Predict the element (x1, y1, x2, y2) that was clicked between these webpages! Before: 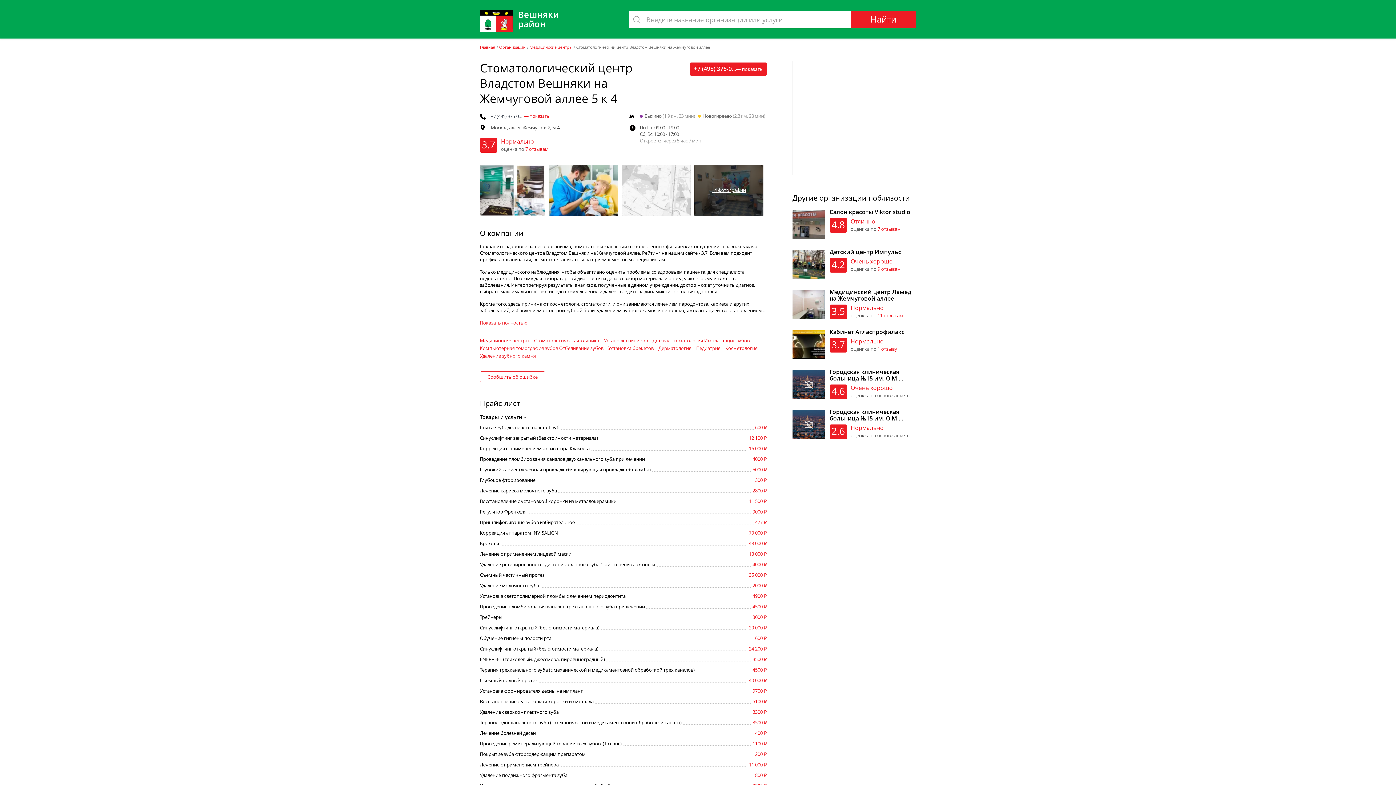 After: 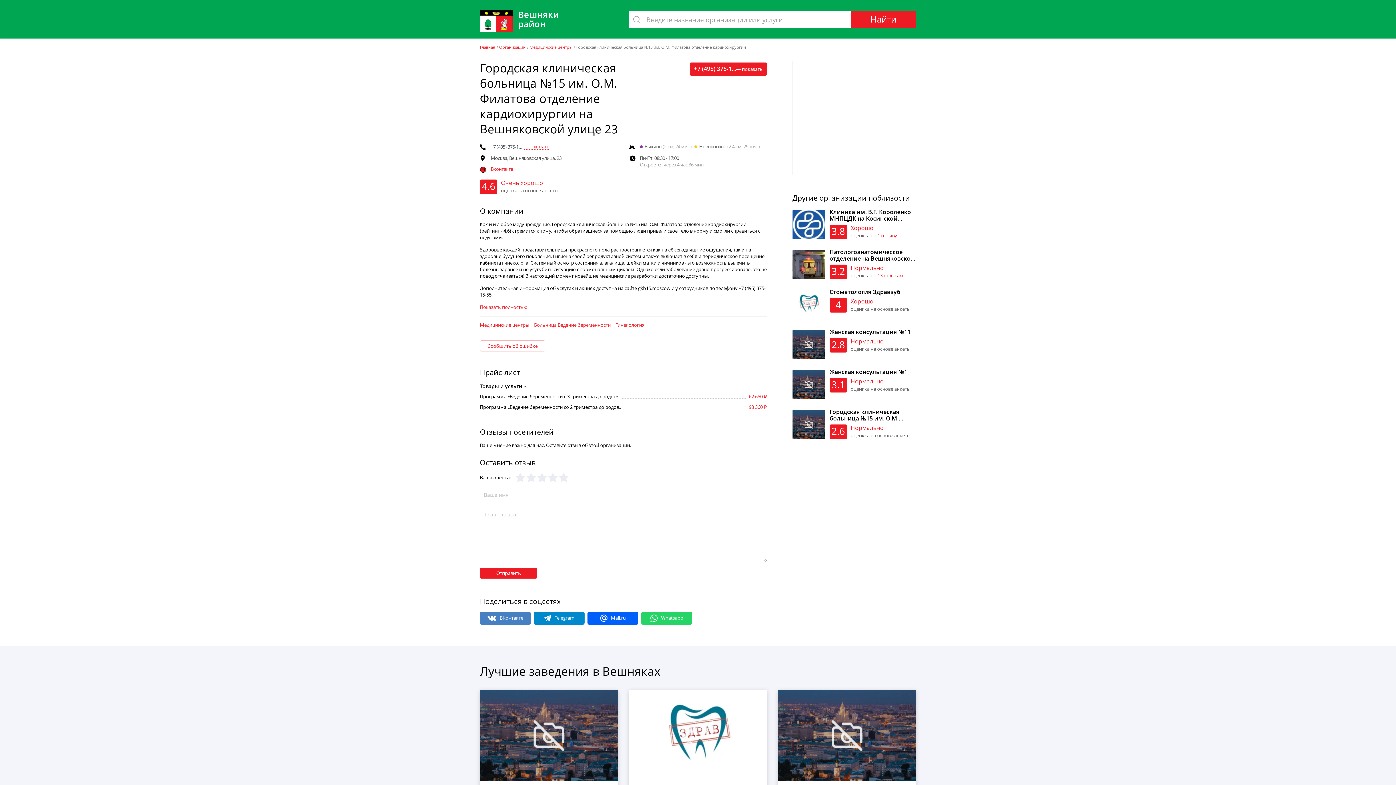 Action: bbox: (792, 370, 825, 399)